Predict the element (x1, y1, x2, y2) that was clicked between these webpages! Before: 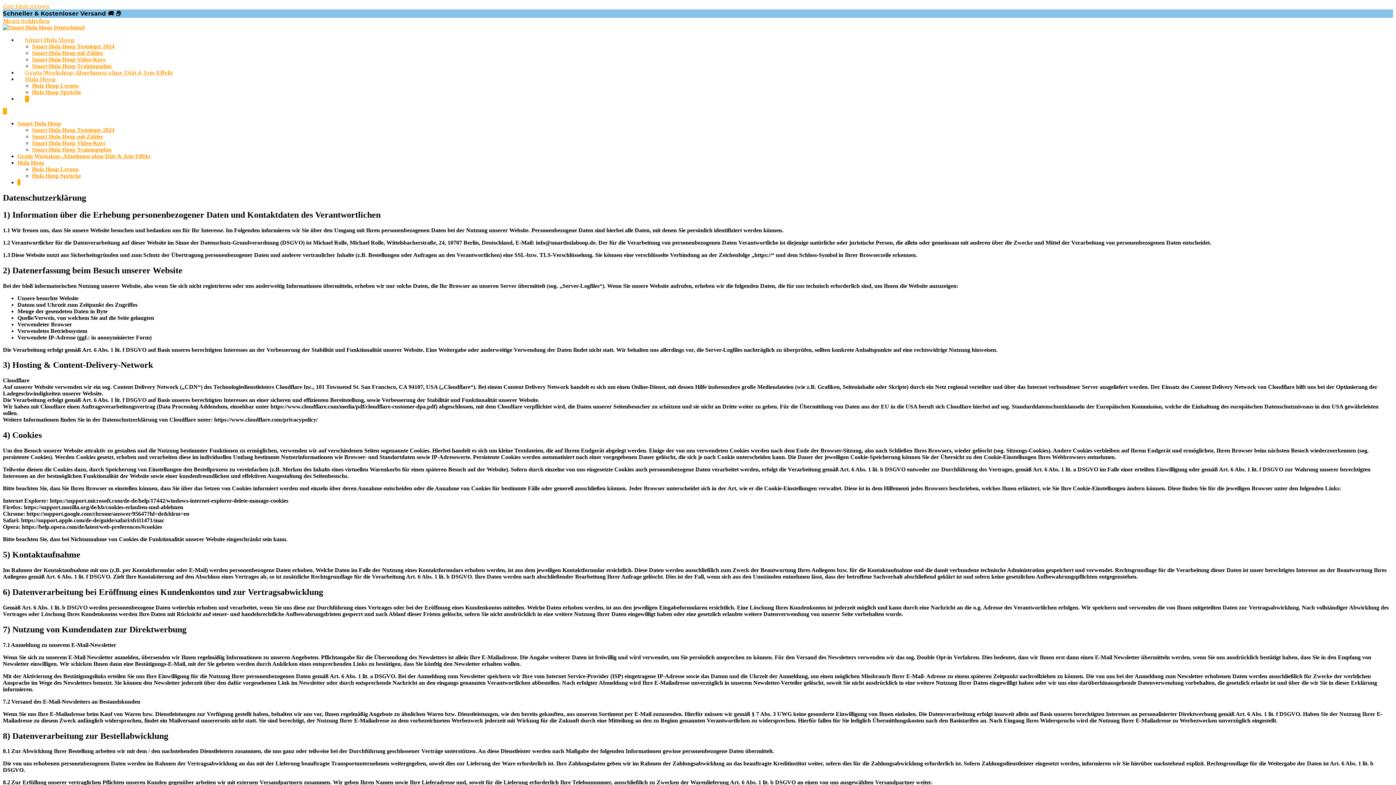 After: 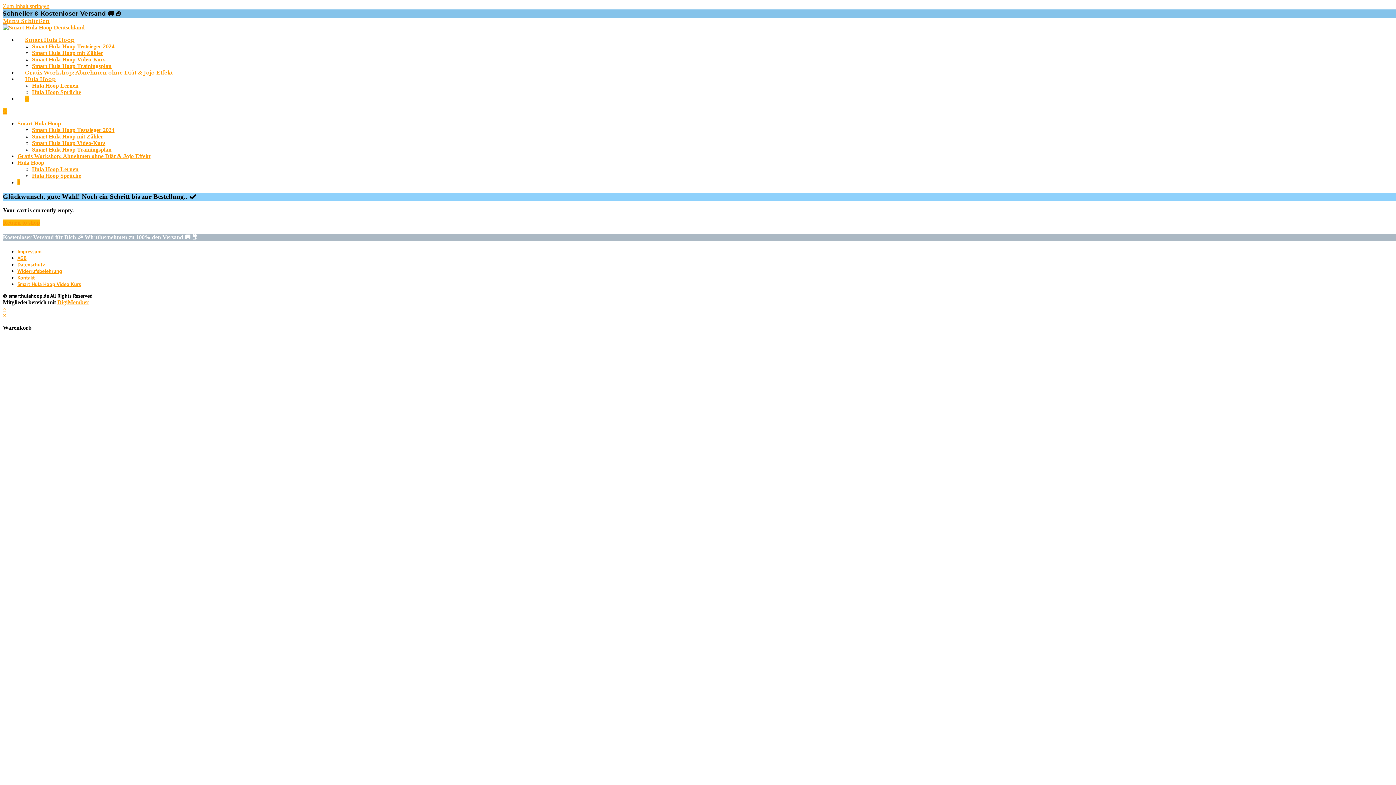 Action: bbox: (17, 95, 36, 102) label: 0